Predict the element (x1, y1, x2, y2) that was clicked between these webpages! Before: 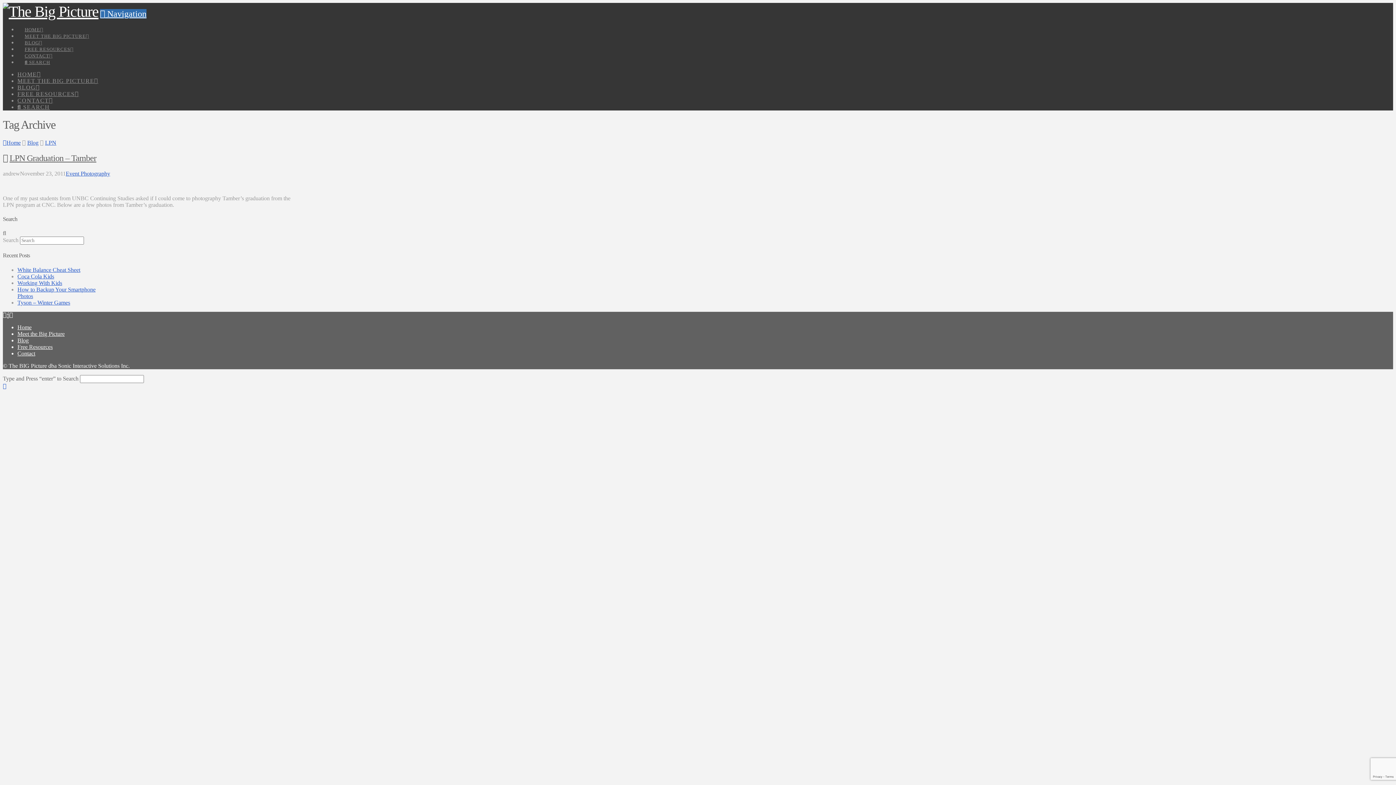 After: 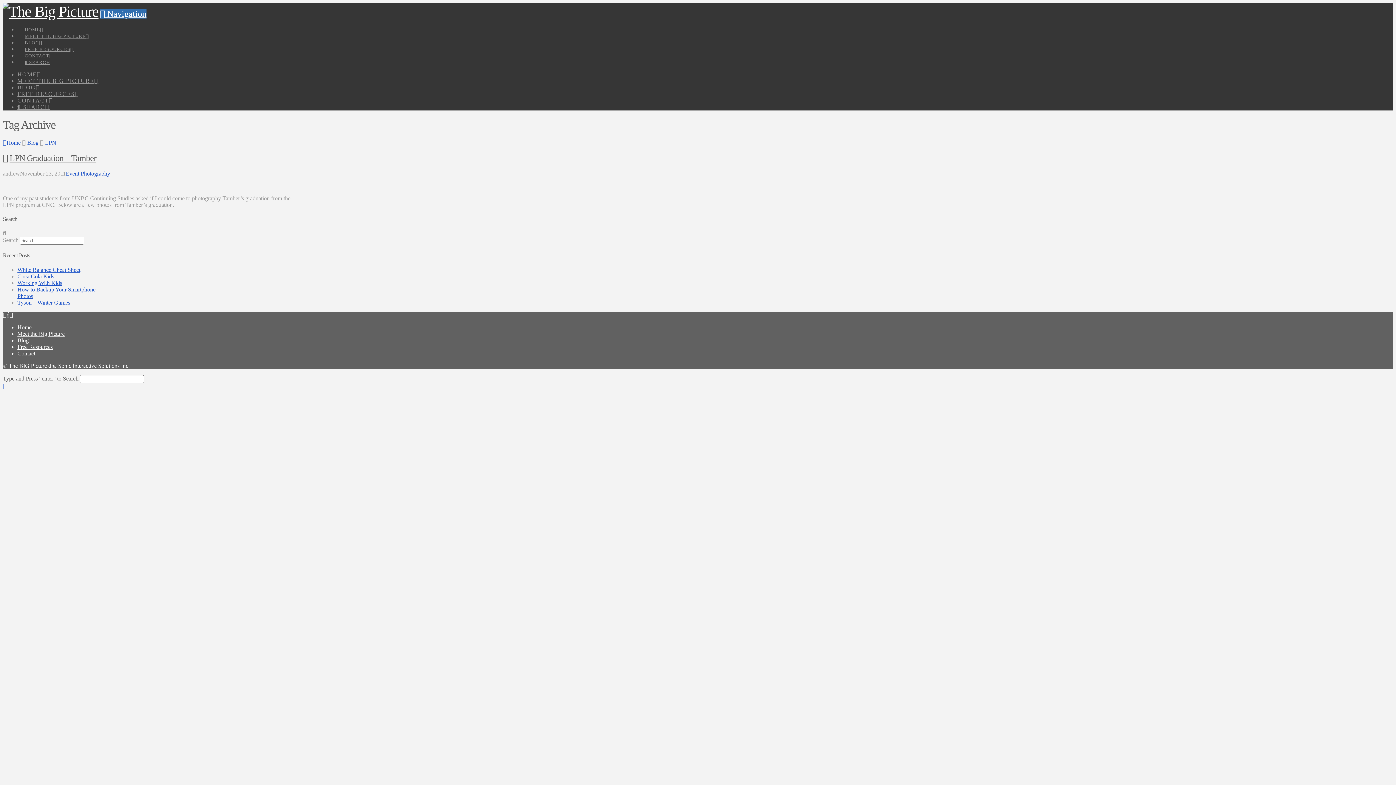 Action: label: LPN bbox: (45, 139, 56, 145)